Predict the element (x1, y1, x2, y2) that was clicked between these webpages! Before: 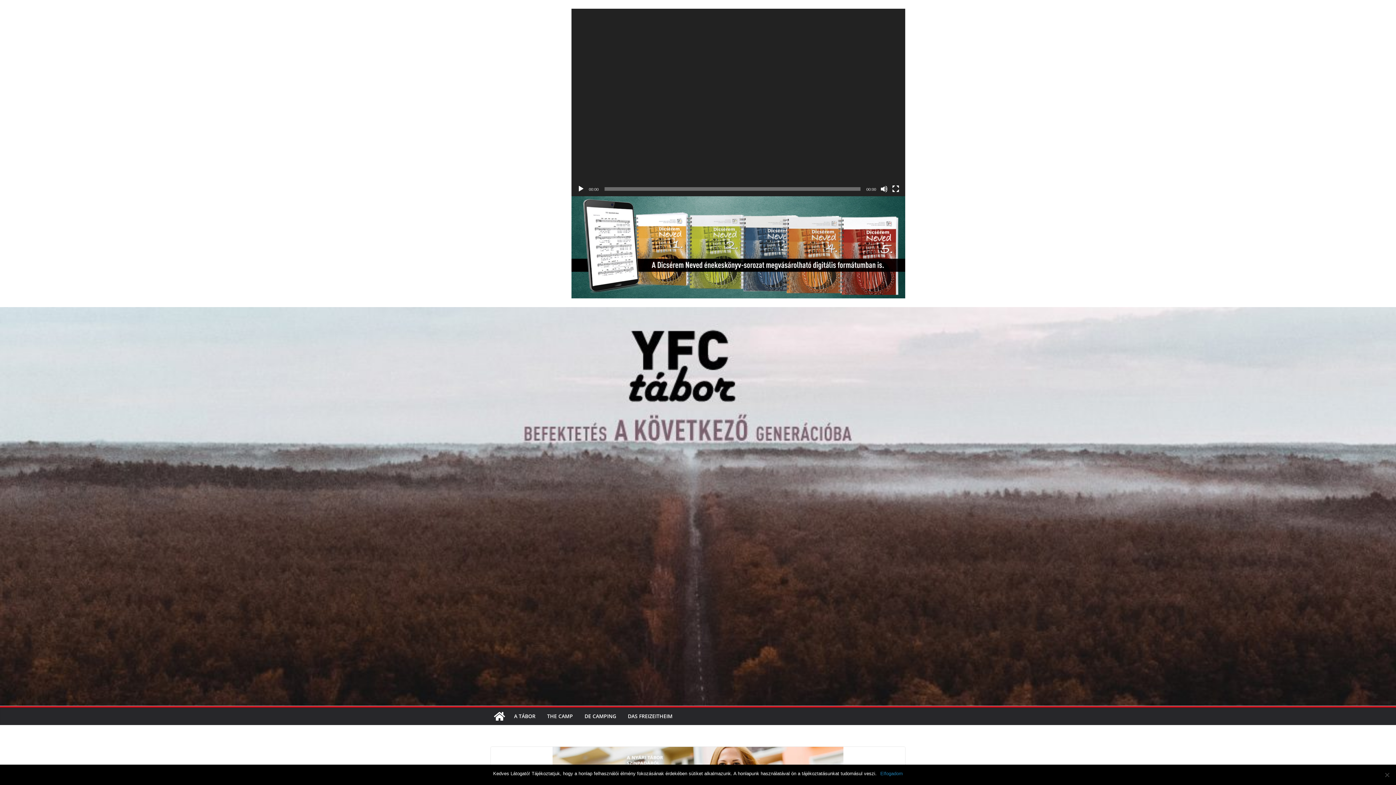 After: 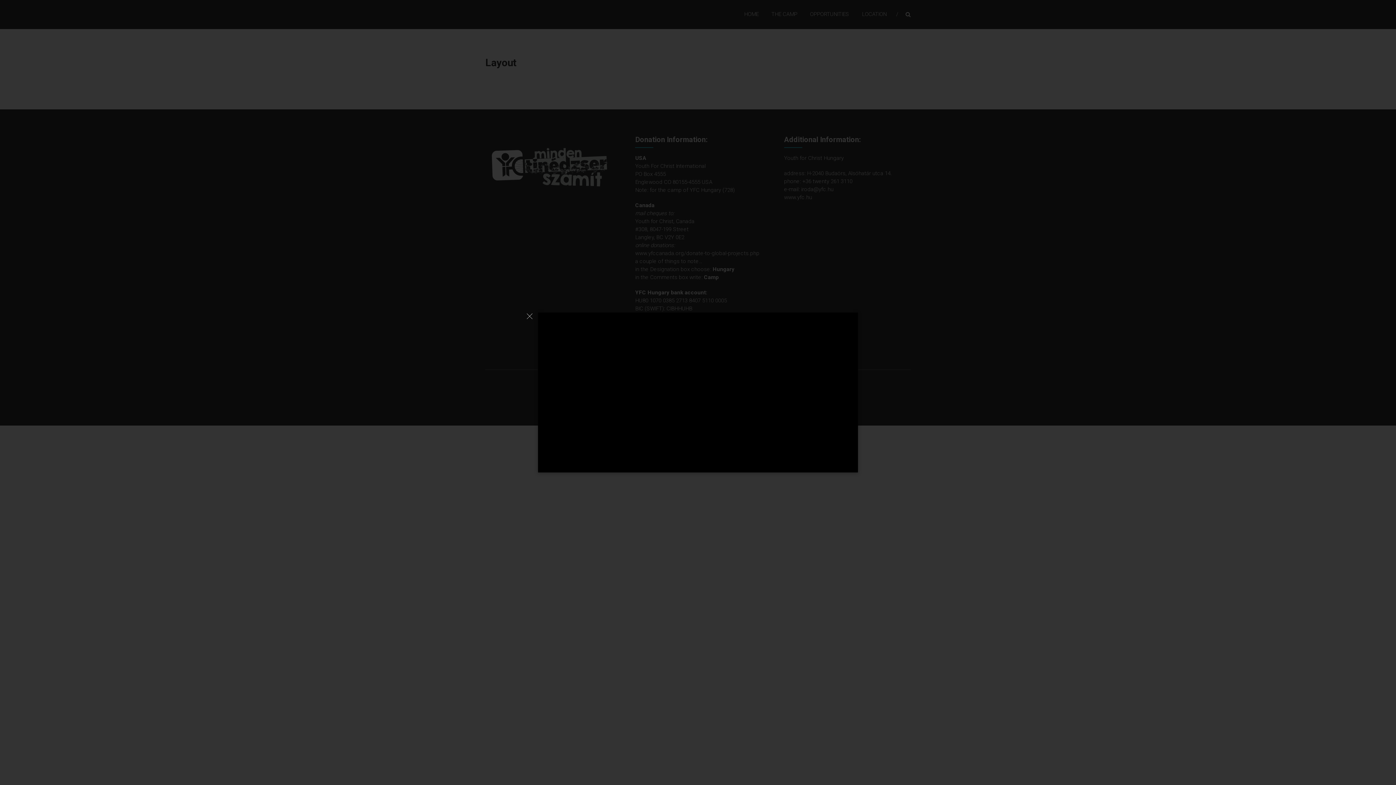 Action: label: THE CAMP bbox: (547, 711, 573, 721)